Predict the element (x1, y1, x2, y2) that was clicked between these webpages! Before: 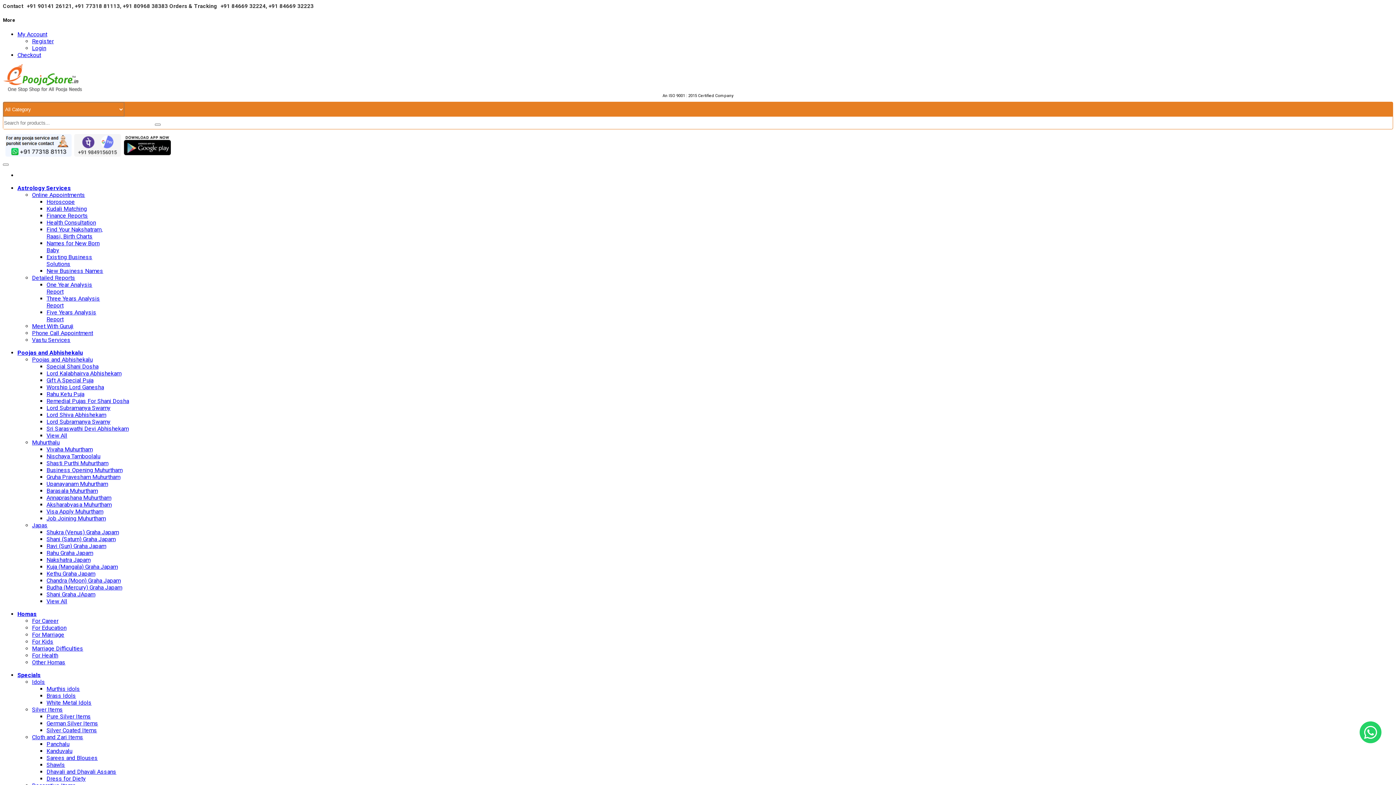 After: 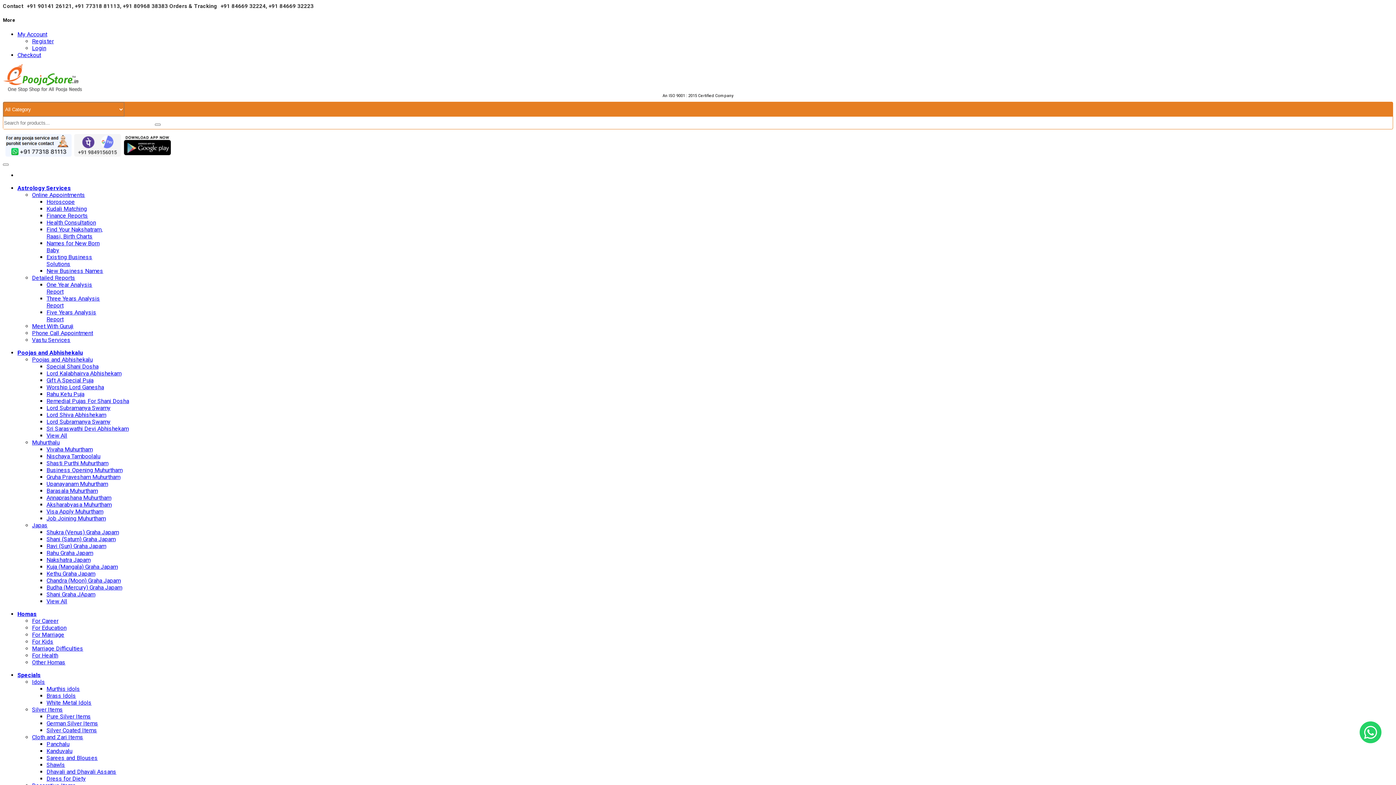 Action: bbox: (32, 652, 58, 659) label: For Health